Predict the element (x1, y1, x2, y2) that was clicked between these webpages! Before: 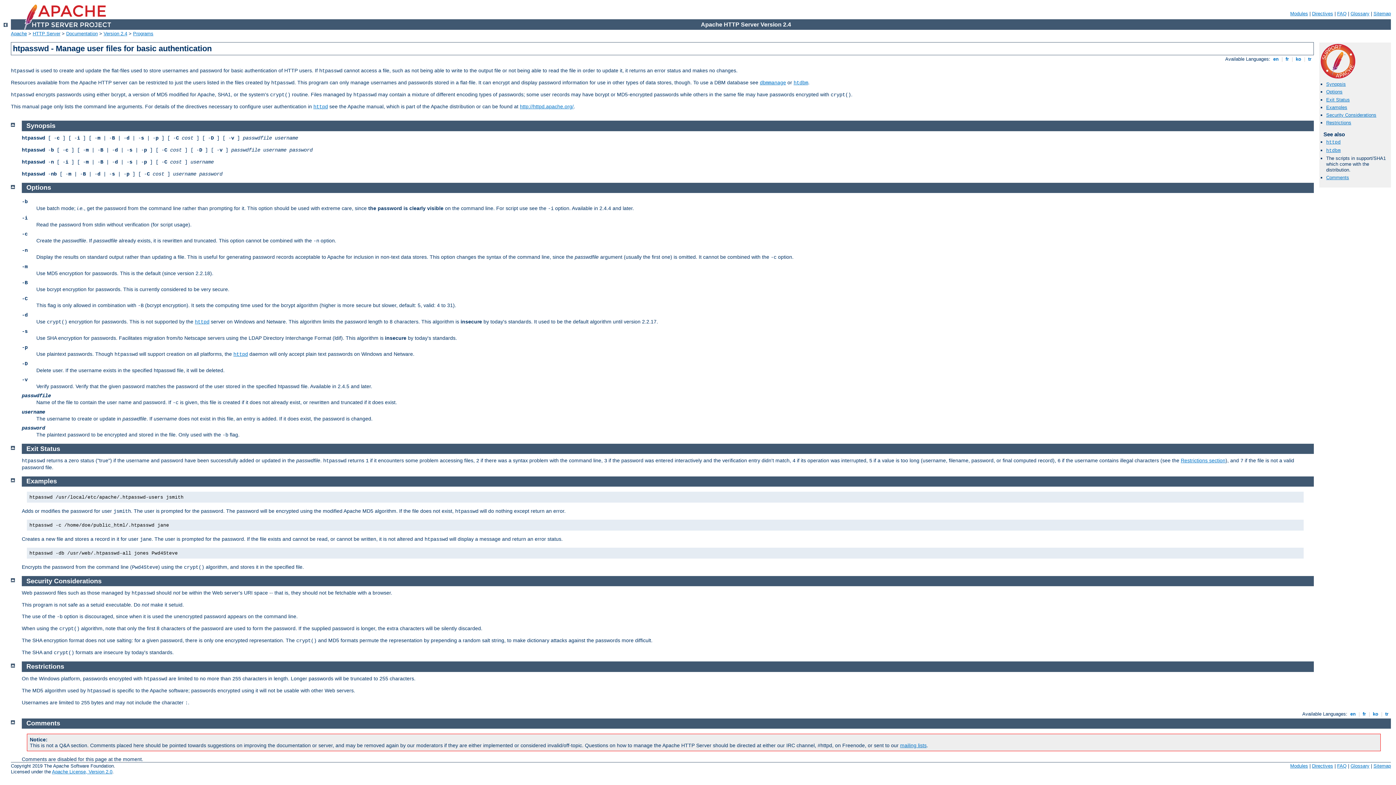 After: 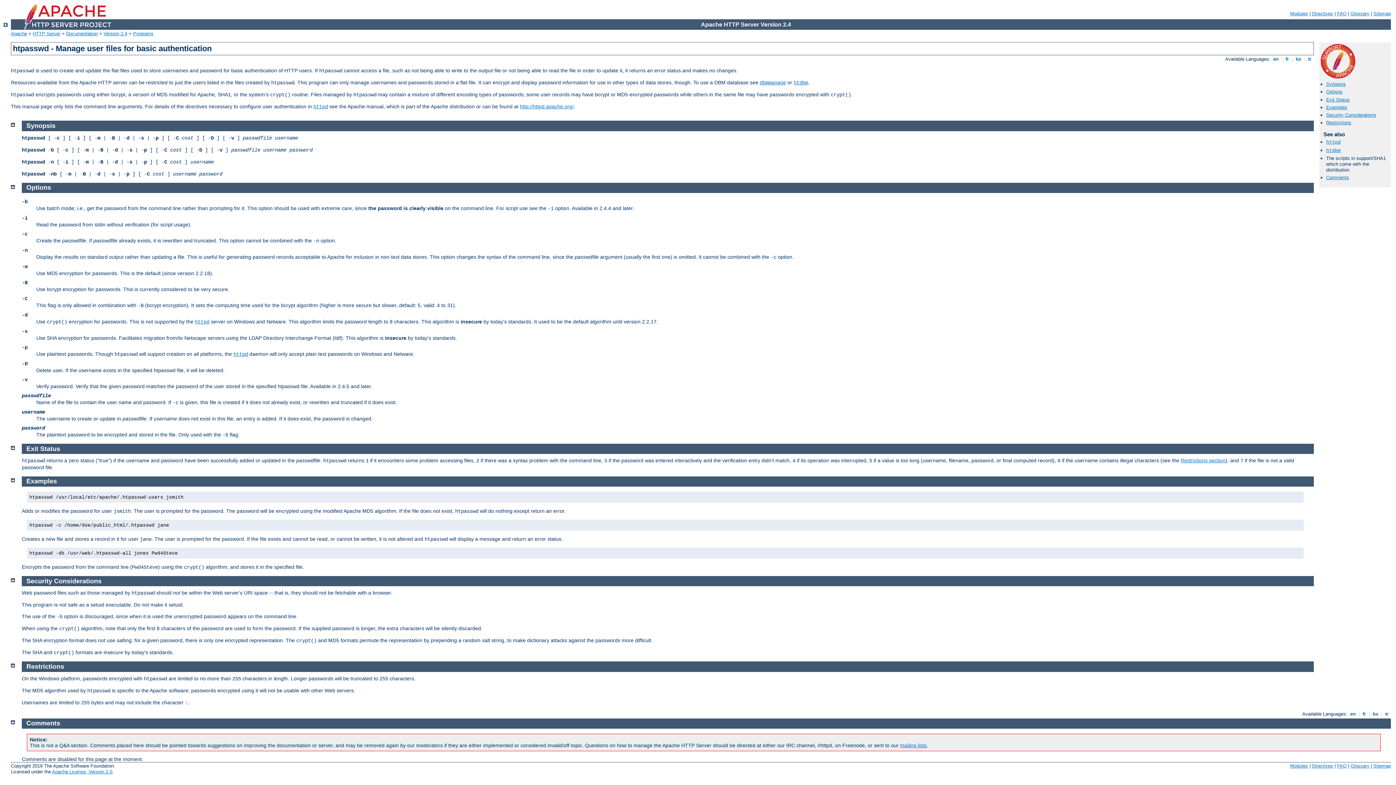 Action: bbox: (10, 662, 14, 668)